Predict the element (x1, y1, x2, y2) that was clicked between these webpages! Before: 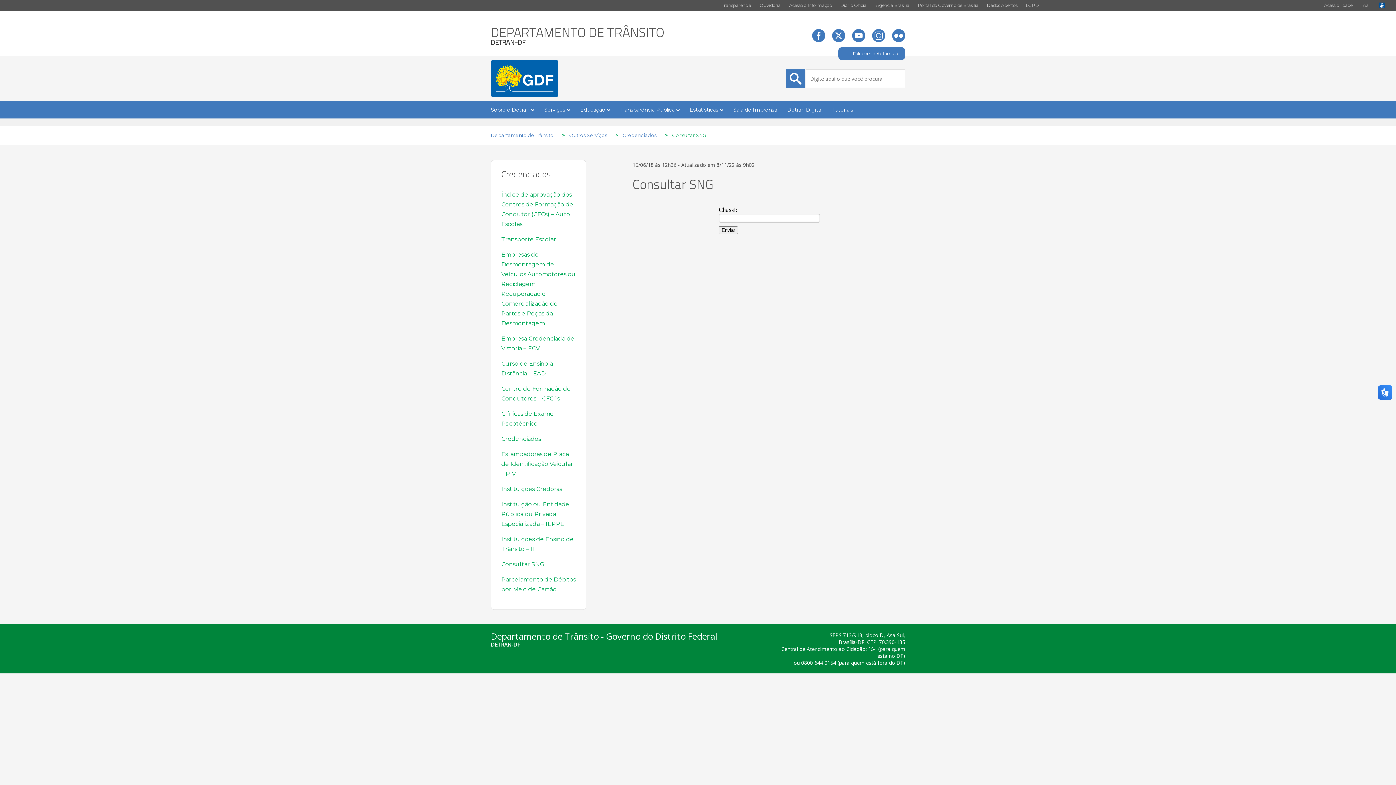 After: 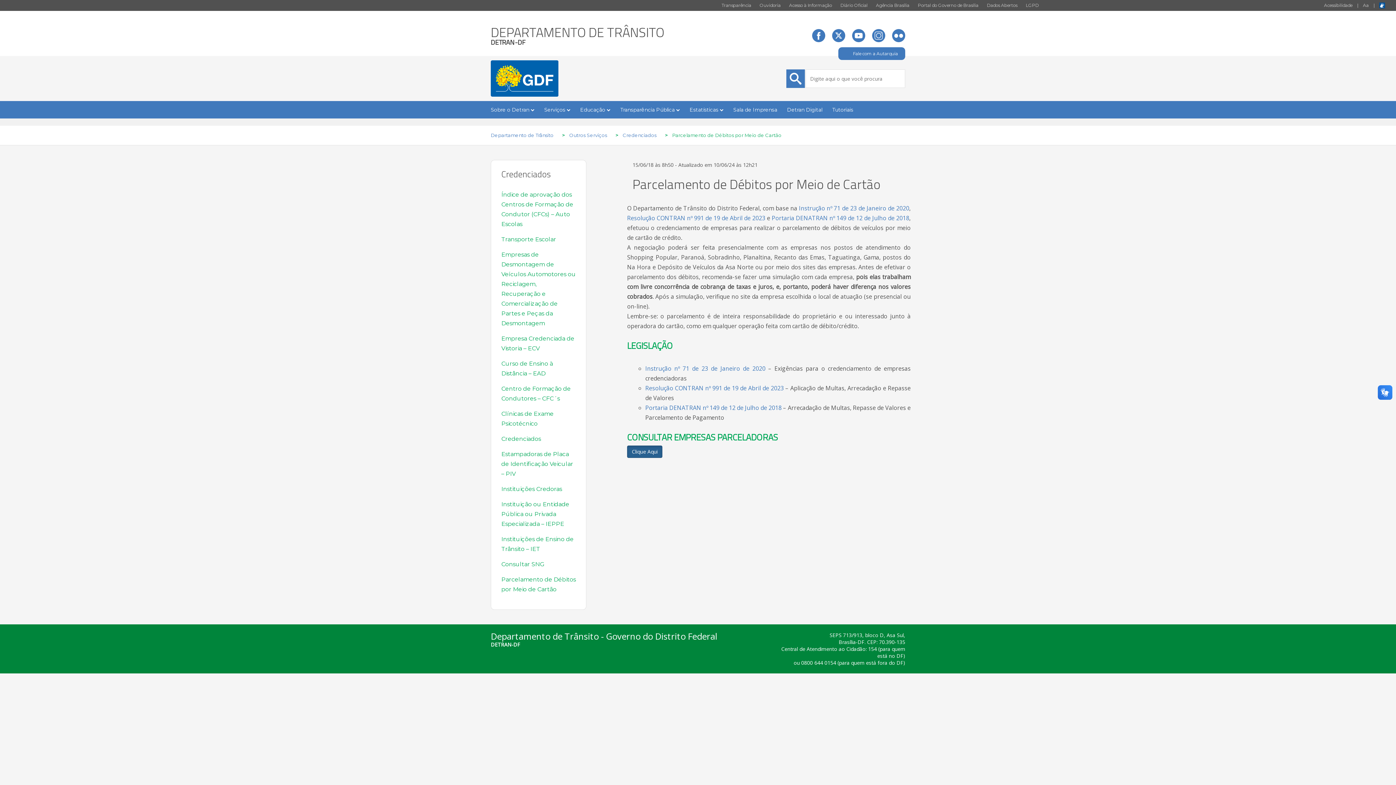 Action: label: Parcelamento de Débitos por Meio de Cartão bbox: (491, 573, 586, 596)